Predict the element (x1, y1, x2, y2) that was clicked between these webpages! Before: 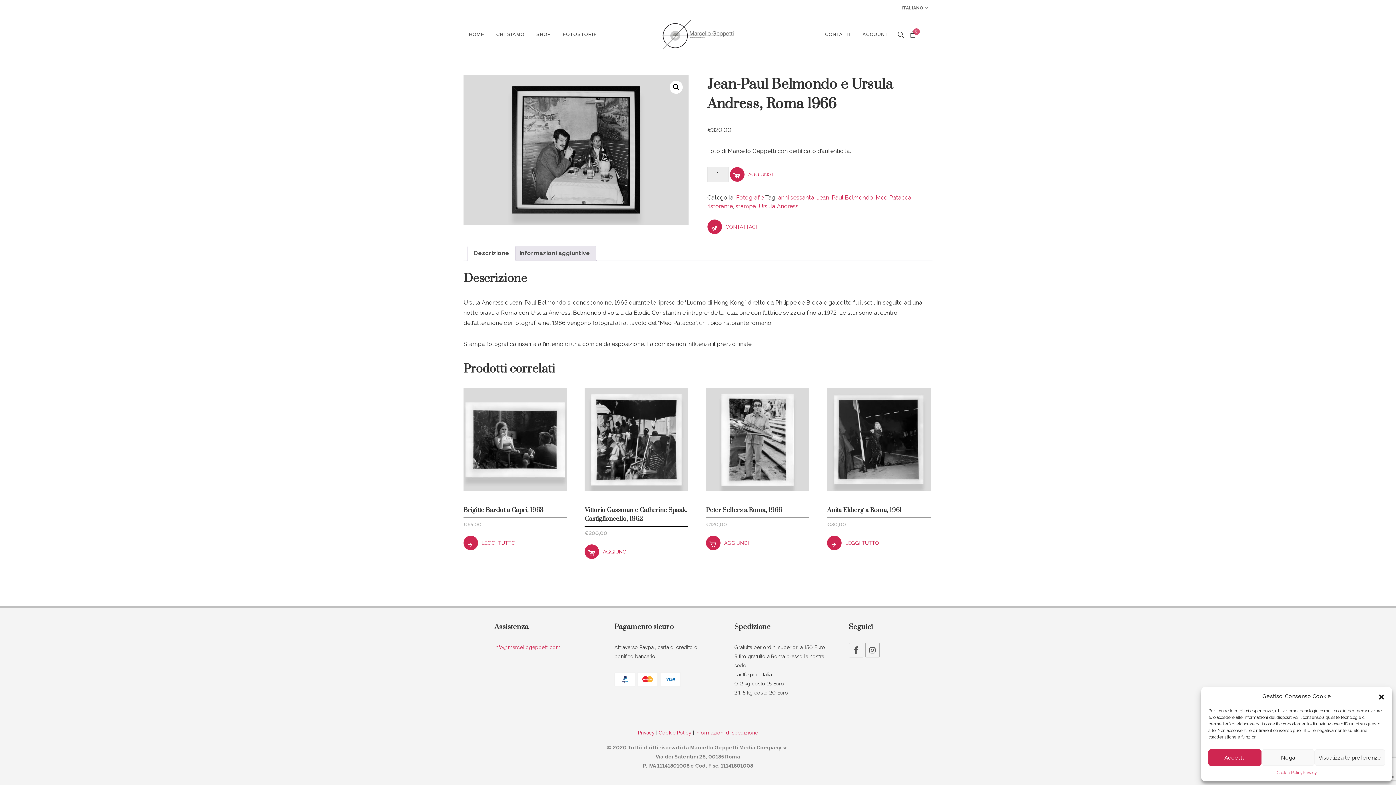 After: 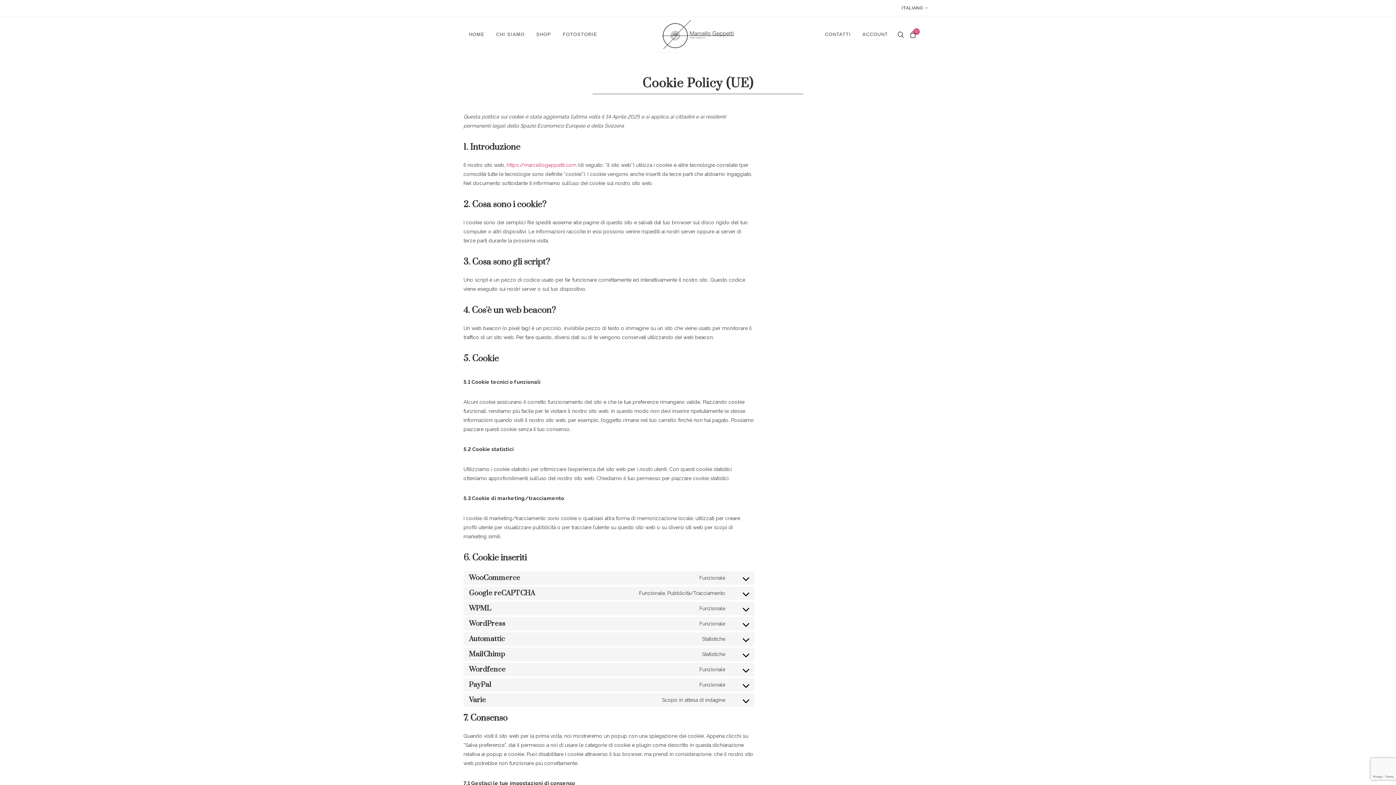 Action: label: Cookie Policy bbox: (1276, 769, 1303, 776)